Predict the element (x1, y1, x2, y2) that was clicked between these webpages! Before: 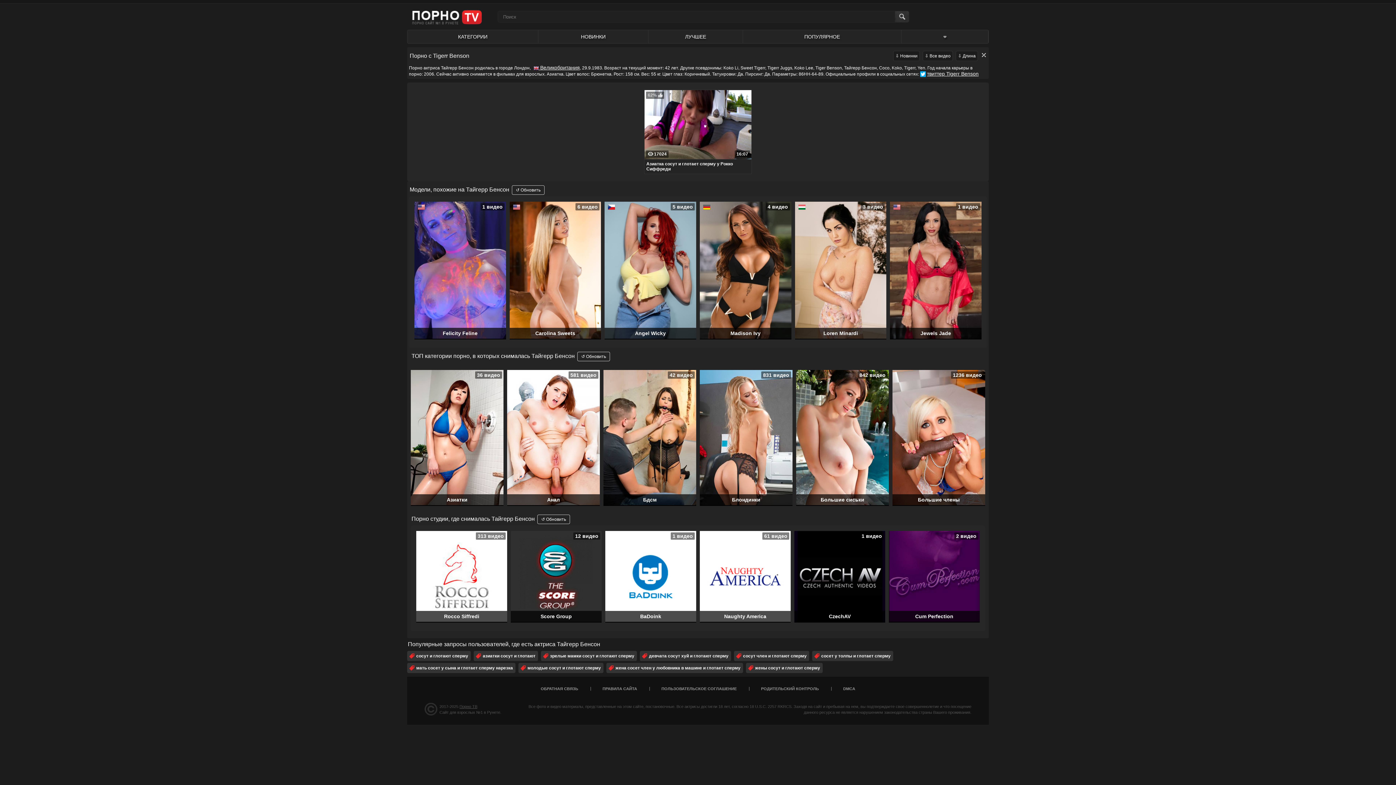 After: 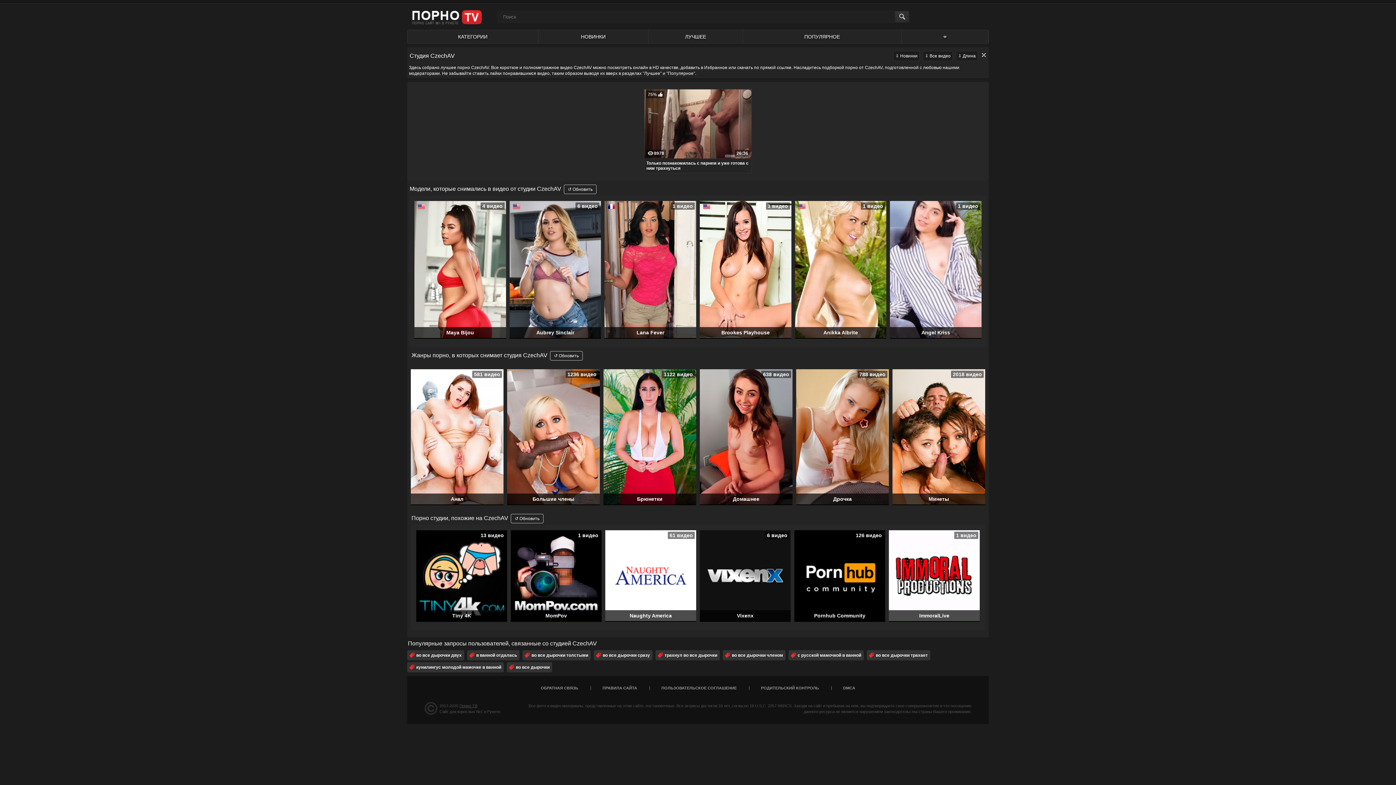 Action: label: 1 видео
CzechAV bbox: (792, 529, 887, 626)